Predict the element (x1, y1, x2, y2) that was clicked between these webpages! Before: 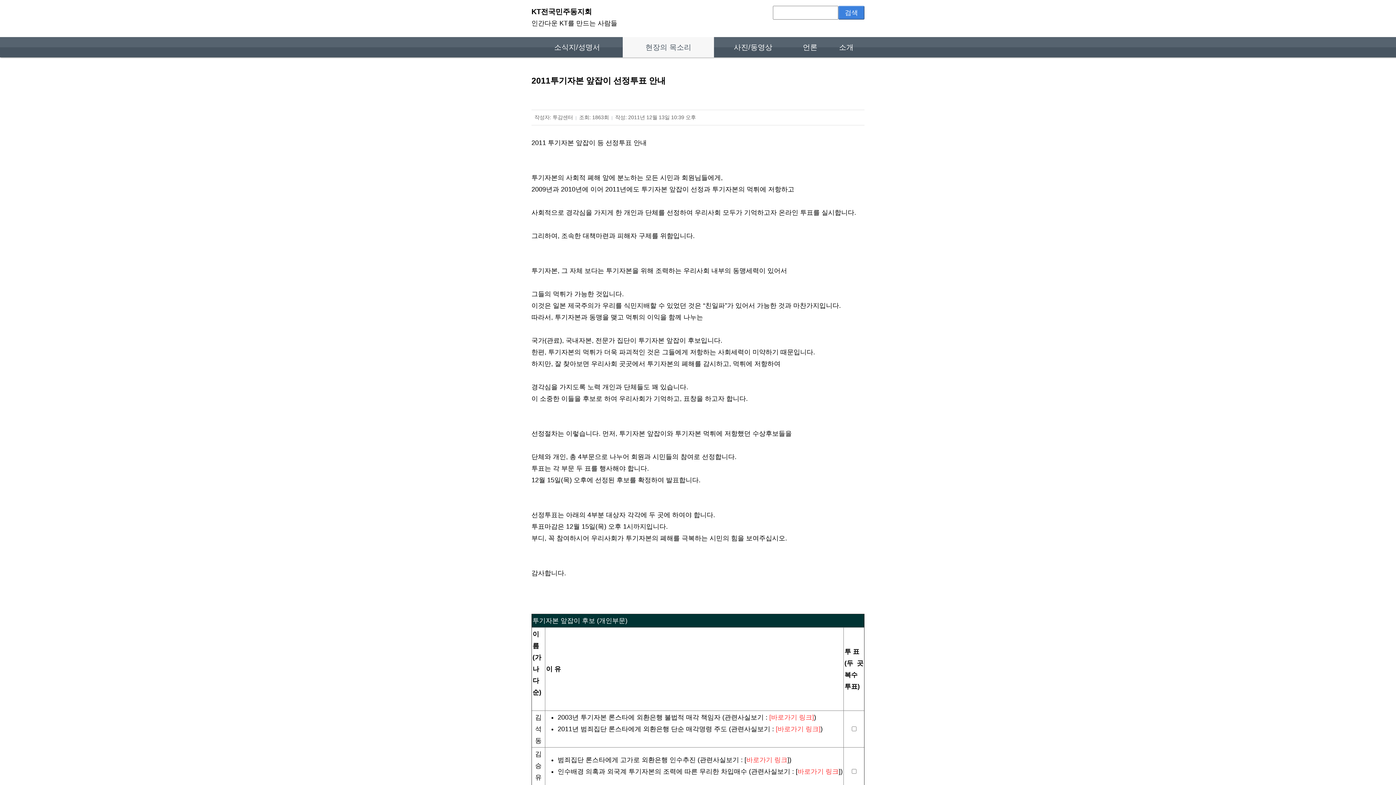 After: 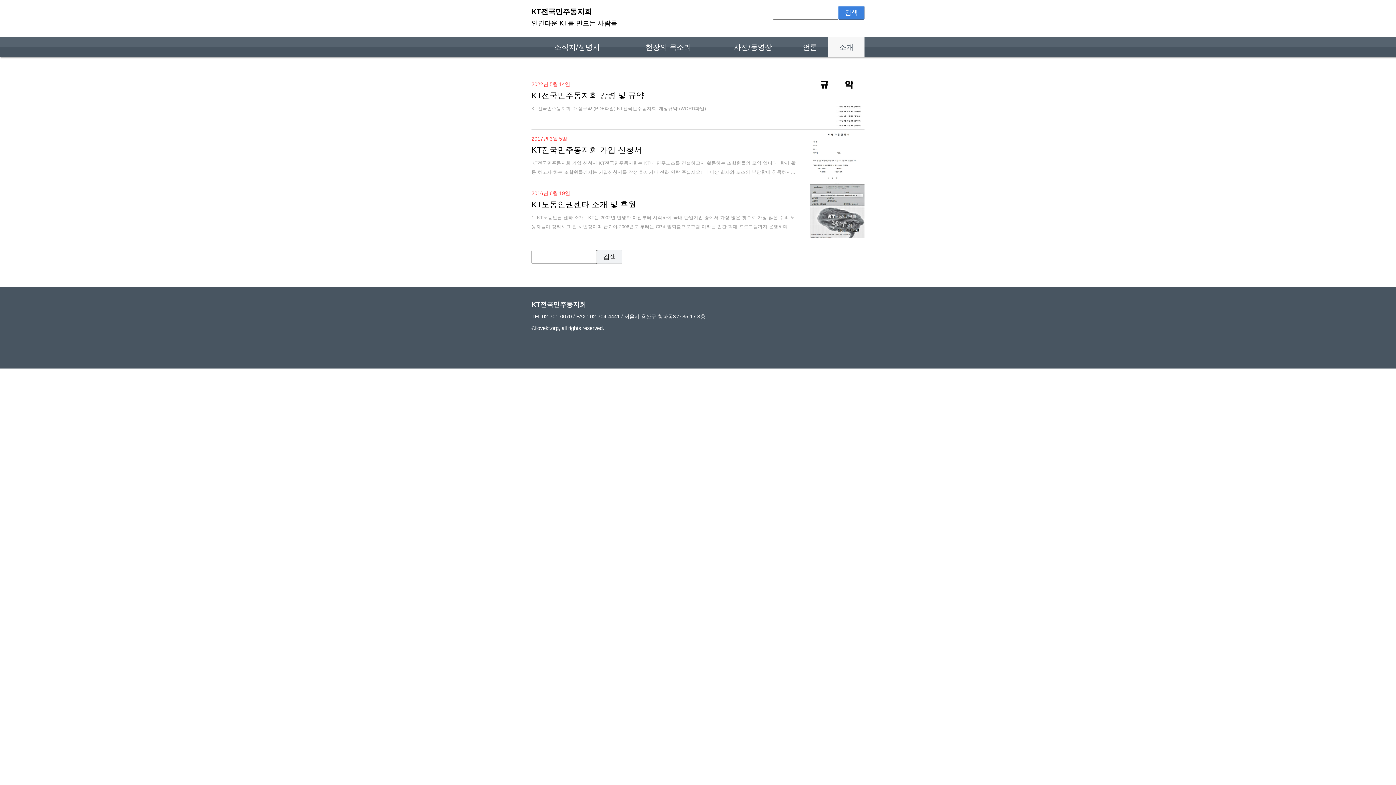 Action: label: 소개 bbox: (828, 37, 864, 57)